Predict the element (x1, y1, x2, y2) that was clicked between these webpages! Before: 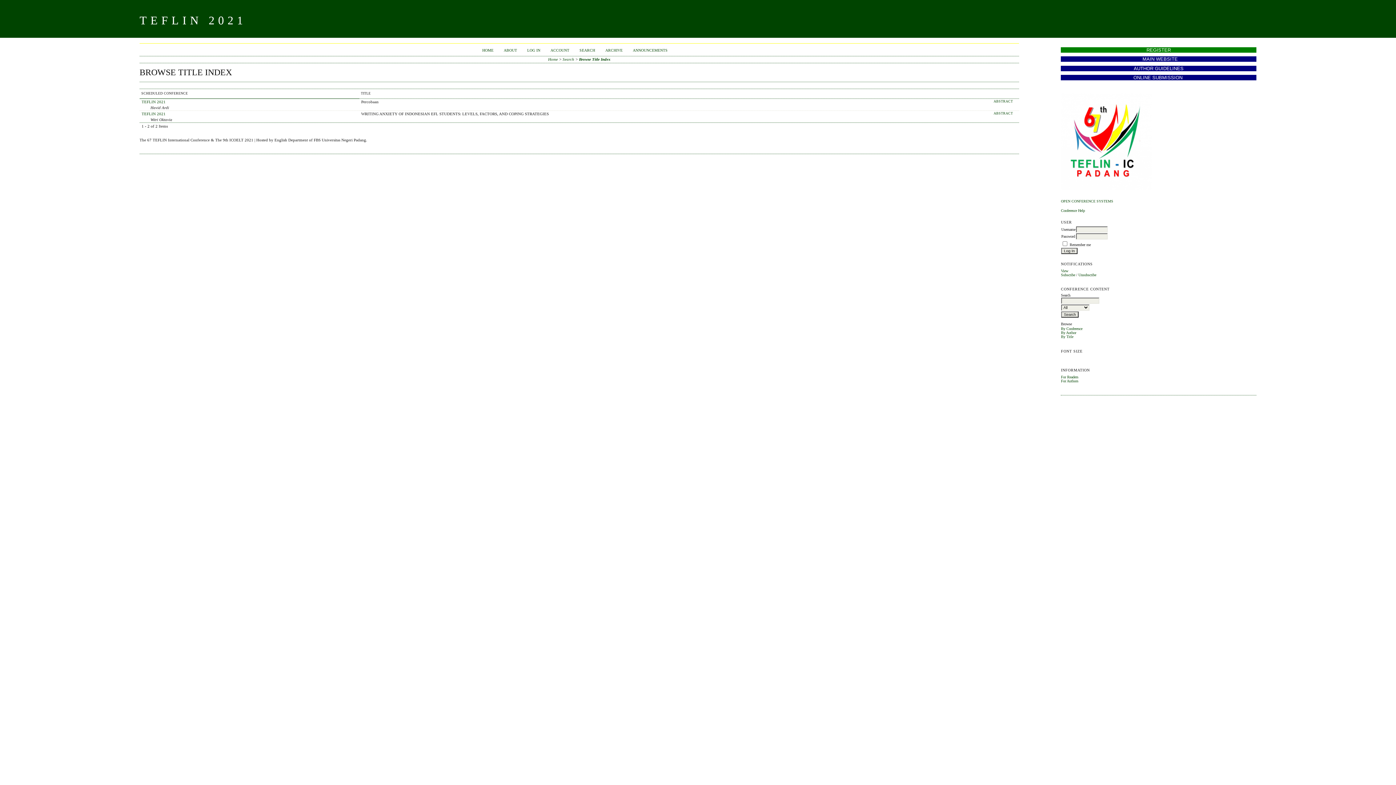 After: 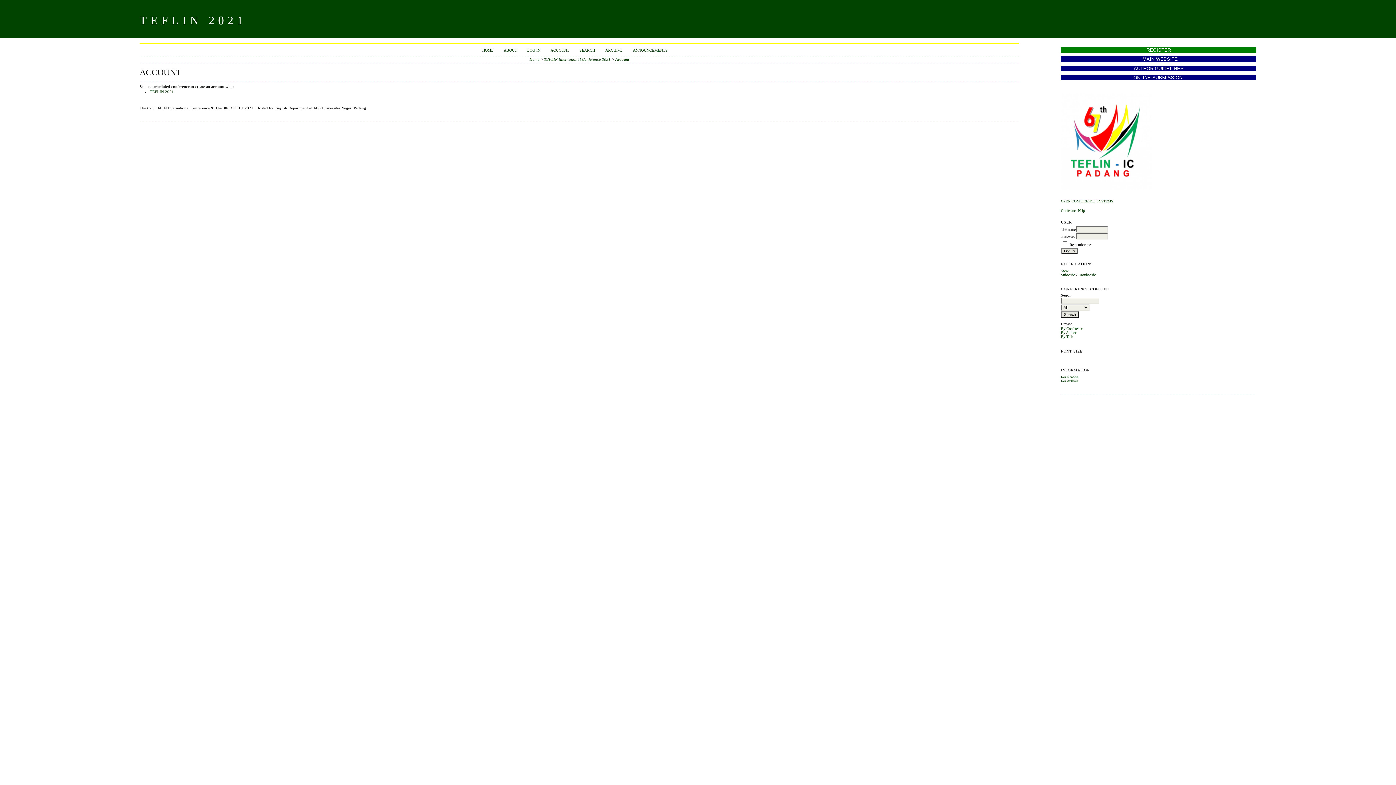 Action: label: ACCOUNT bbox: (550, 48, 569, 52)